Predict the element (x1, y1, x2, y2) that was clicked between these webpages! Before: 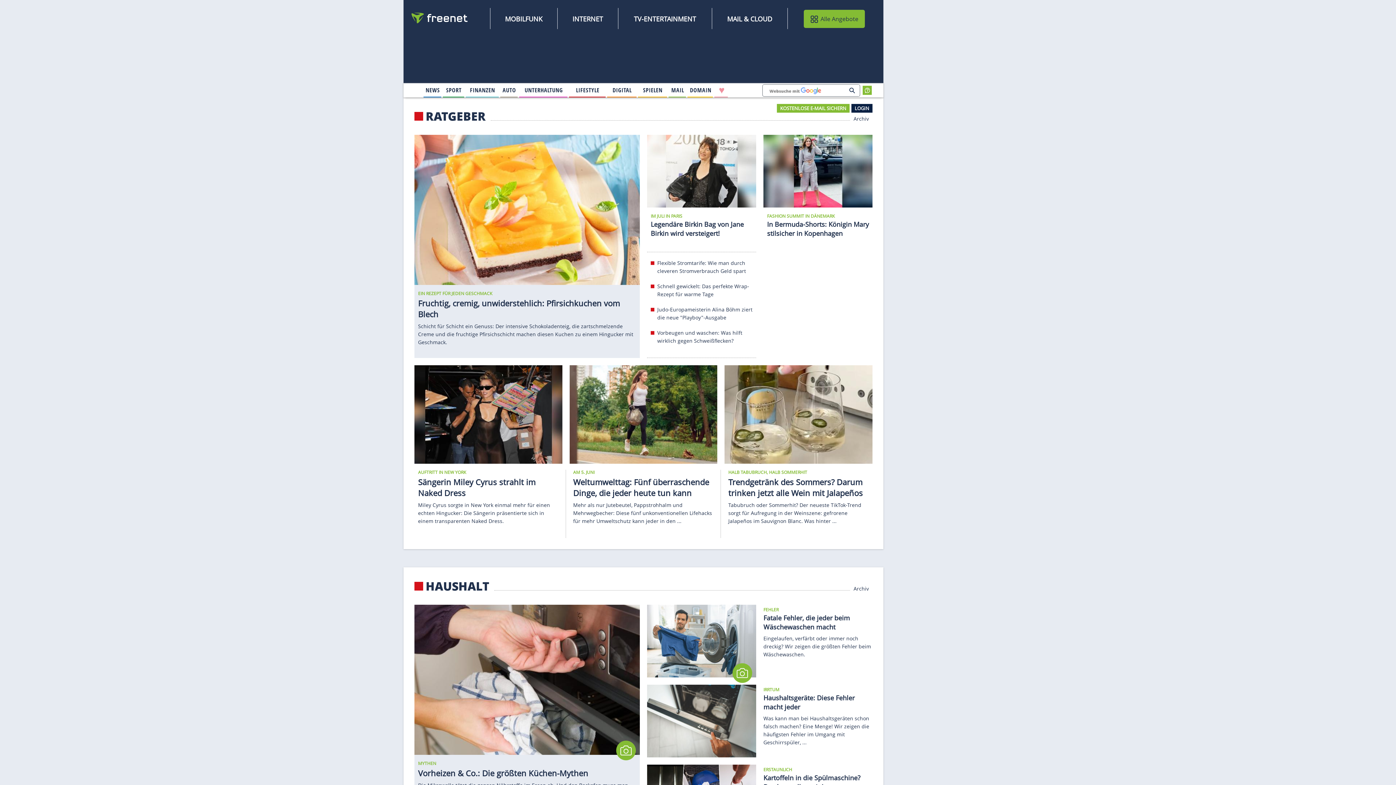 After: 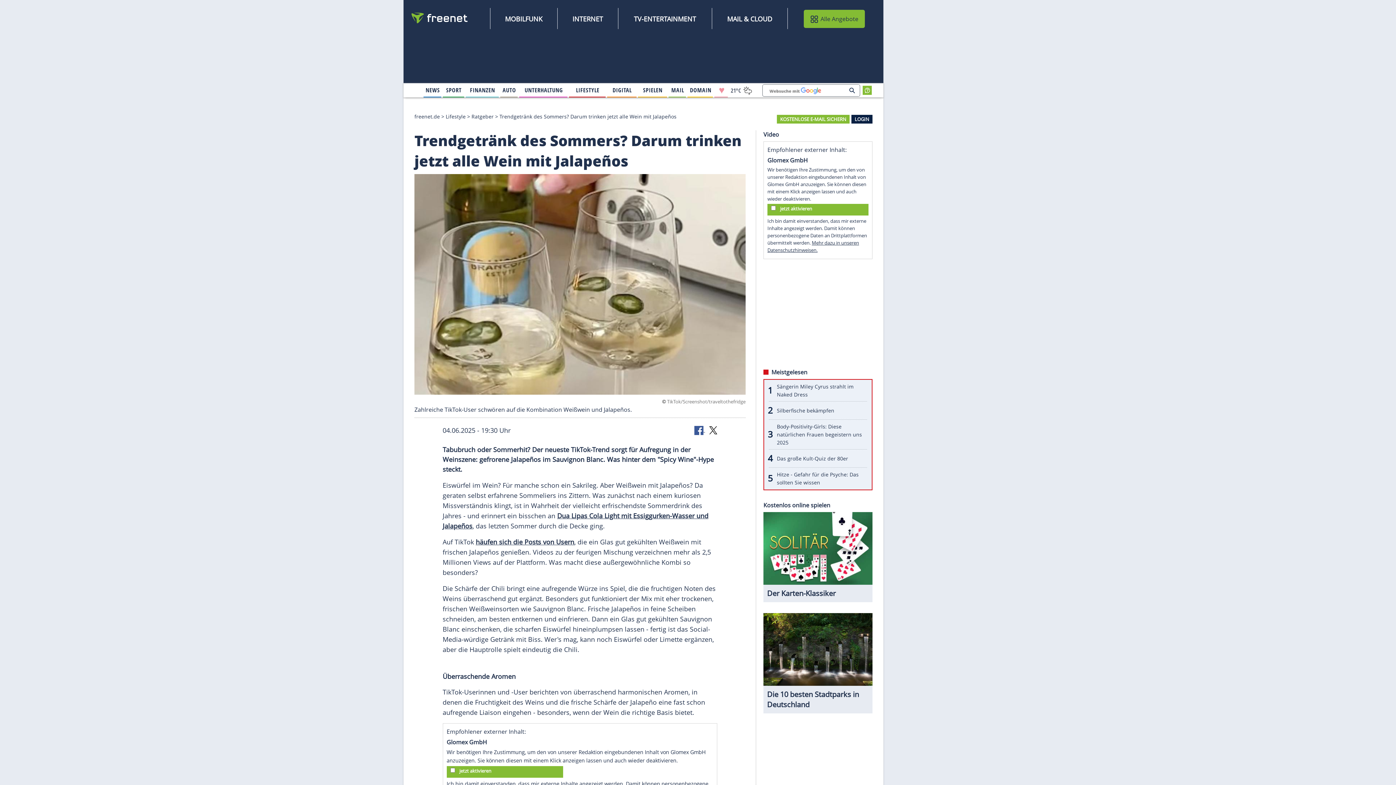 Action: bbox: (728, 476, 863, 498) label: Trendgetränk des Sommers? Darum trinken jetzt alle Wein mit Jalapeños